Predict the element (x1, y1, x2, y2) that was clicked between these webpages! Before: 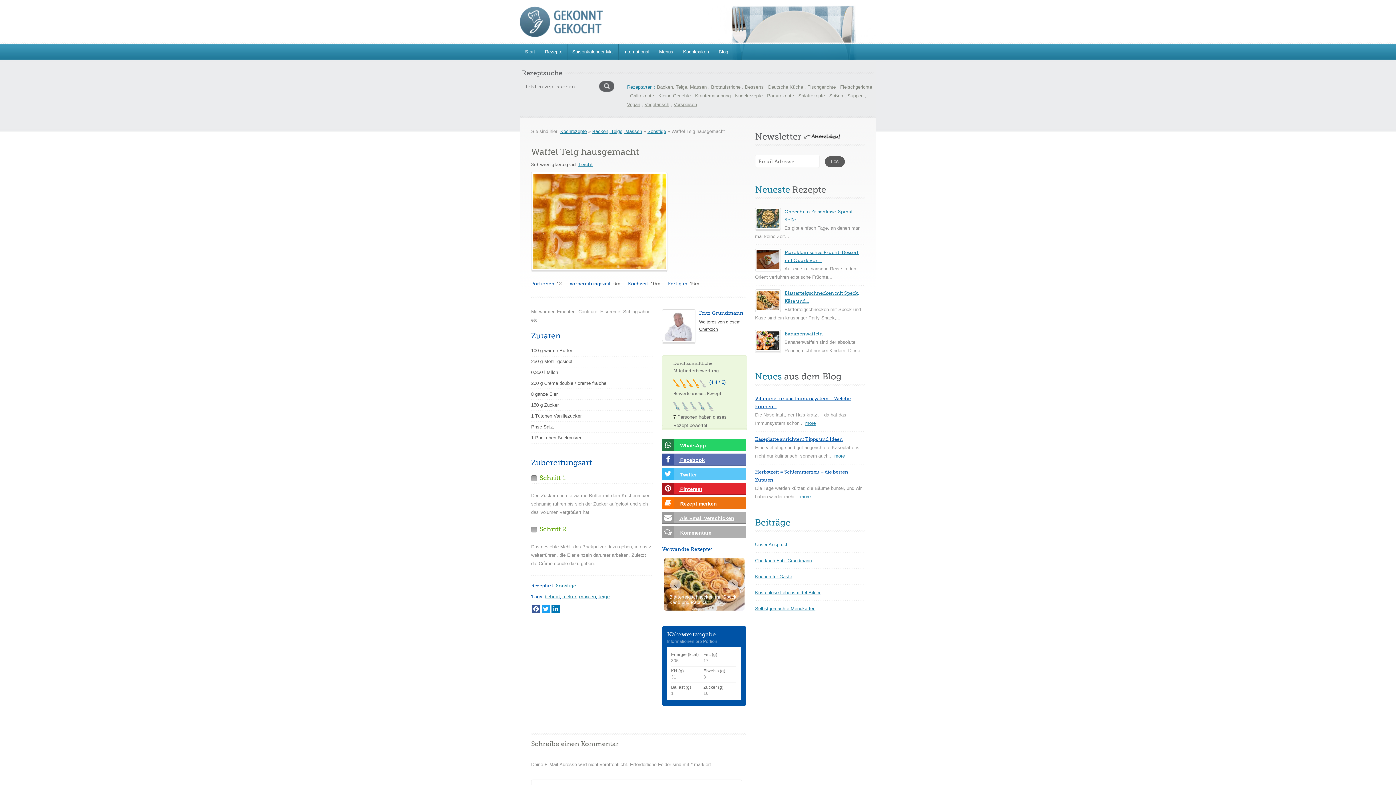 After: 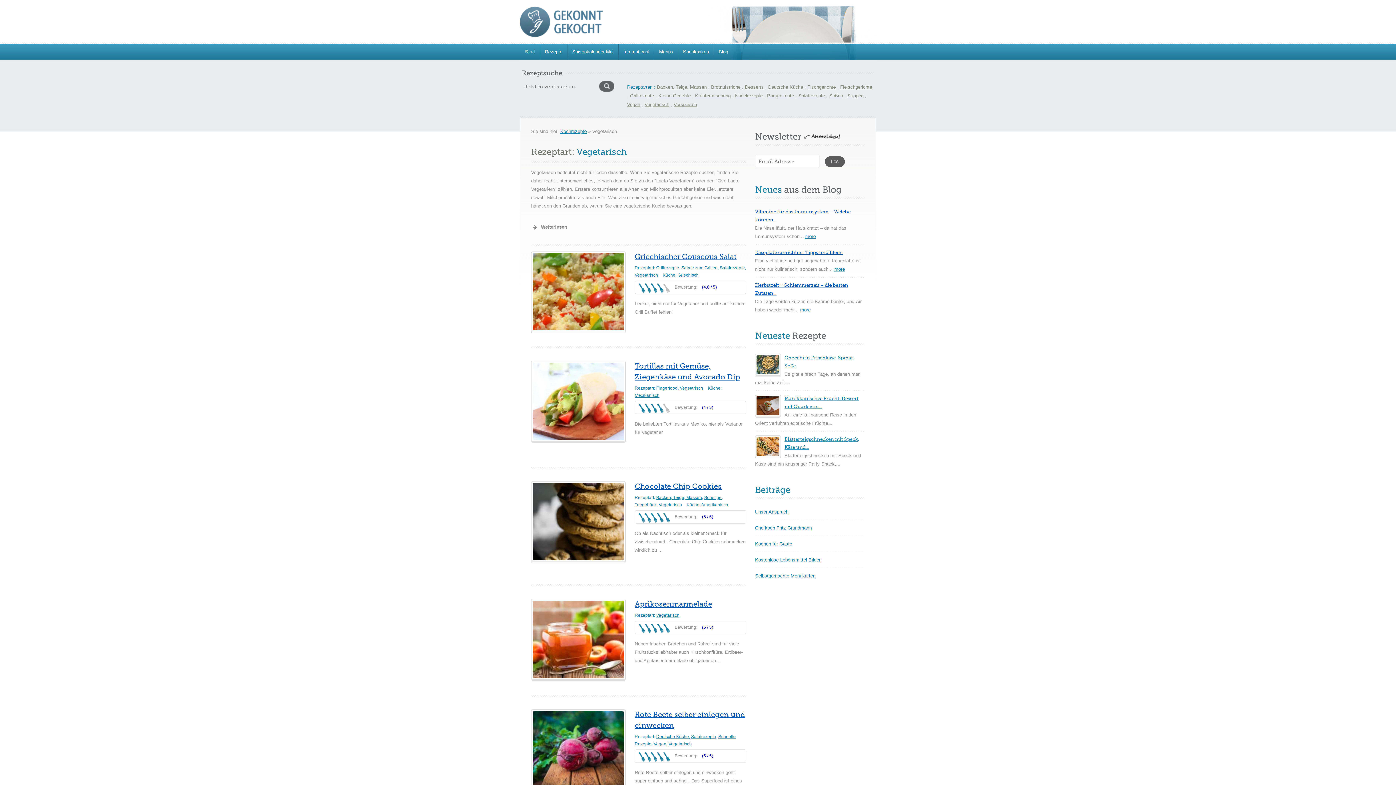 Action: label: Vegetarisch bbox: (644, 101, 669, 107)